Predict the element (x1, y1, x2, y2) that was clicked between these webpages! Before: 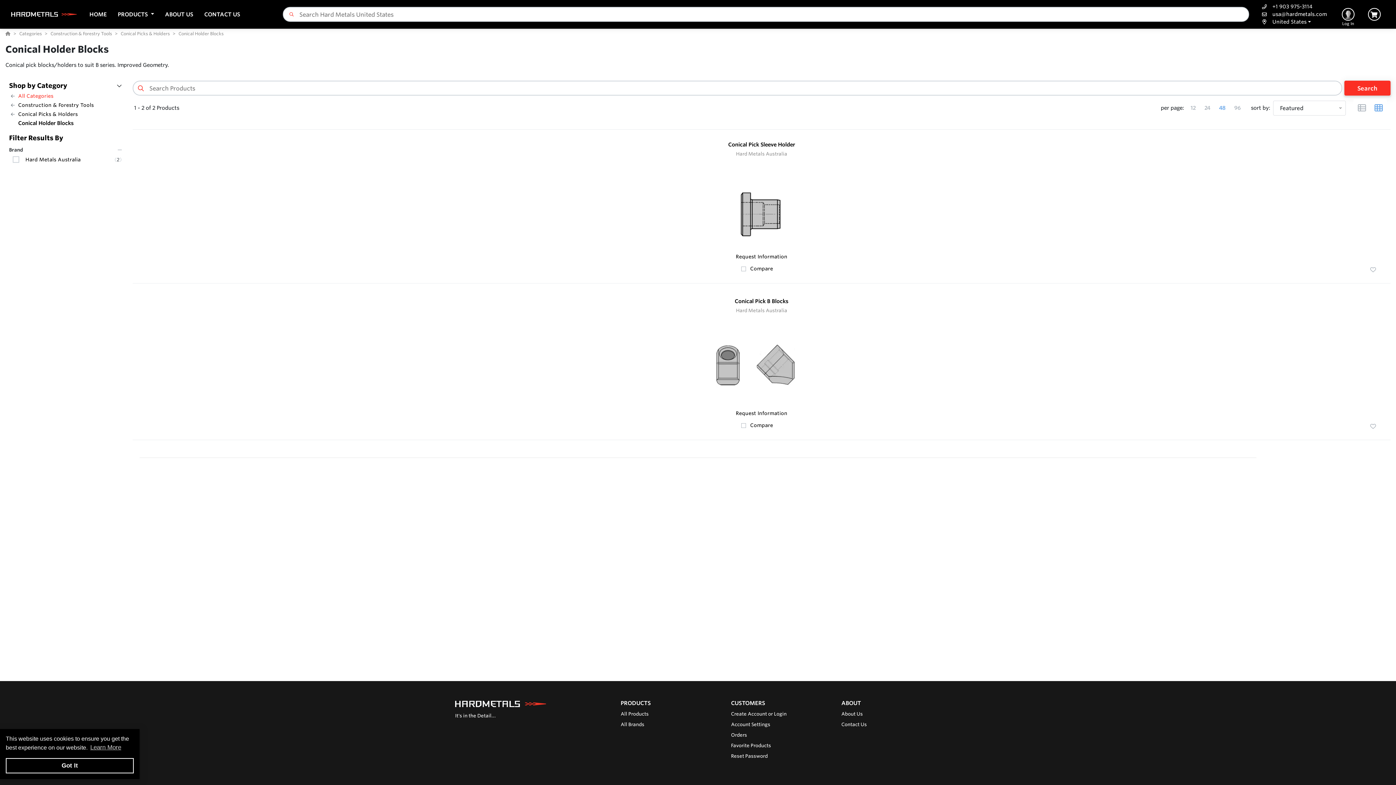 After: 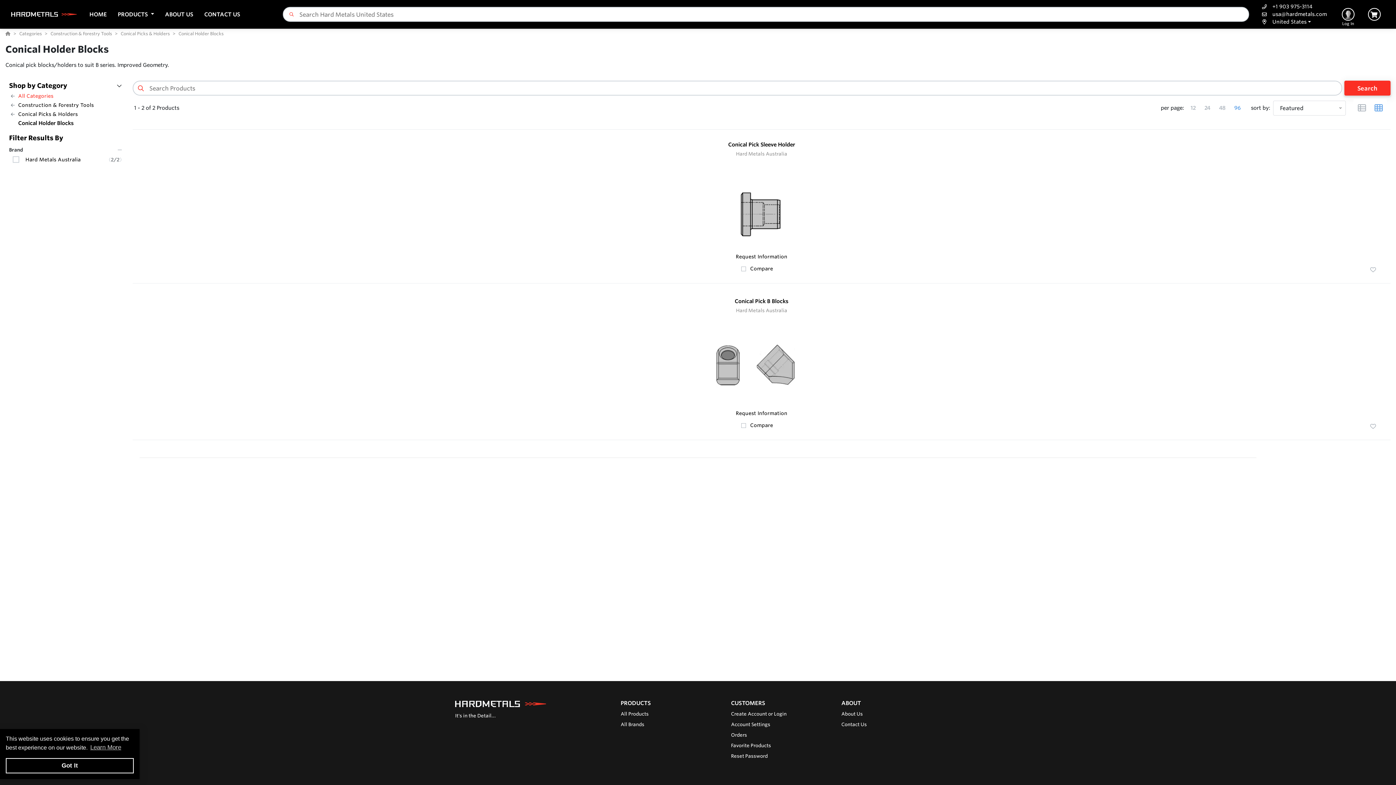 Action: label: 96 bbox: (1230, 101, 1245, 114)